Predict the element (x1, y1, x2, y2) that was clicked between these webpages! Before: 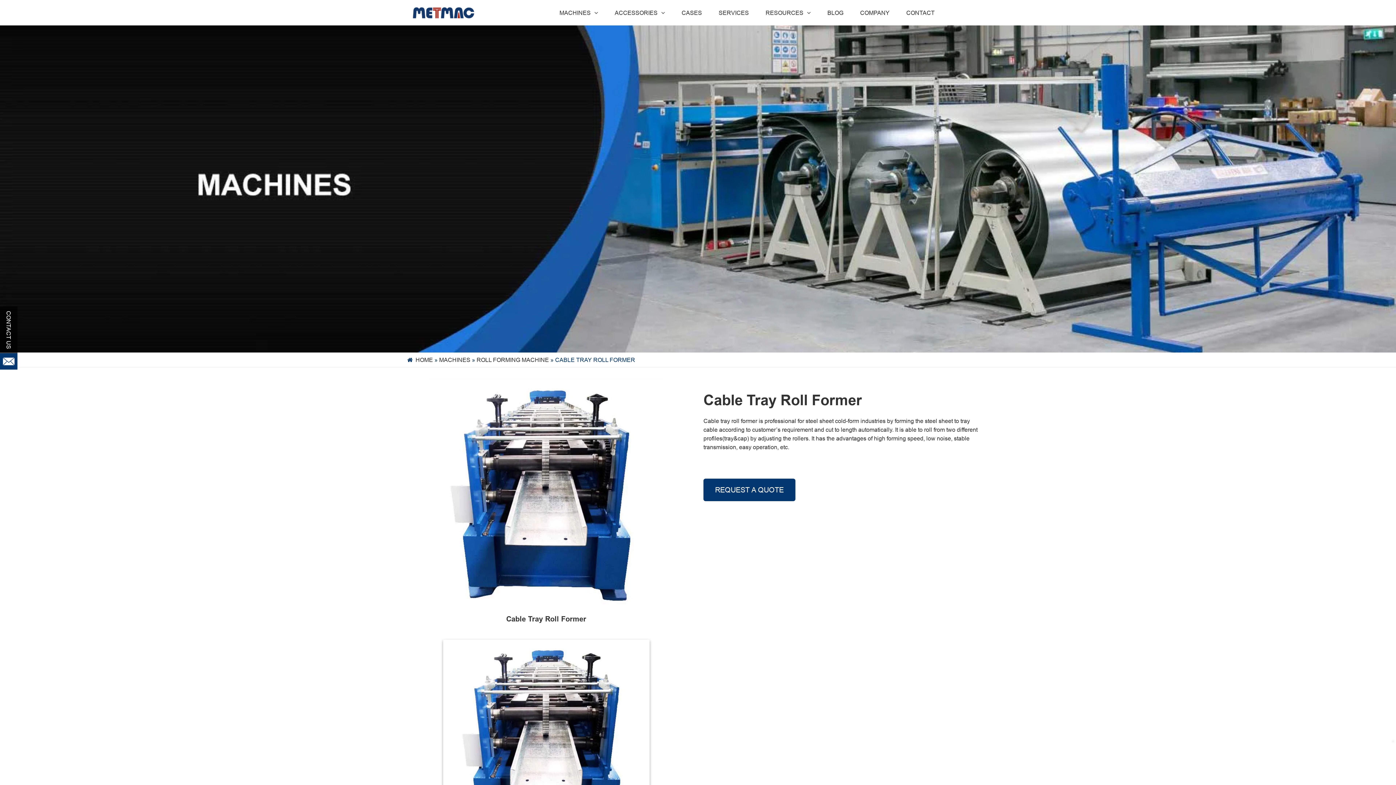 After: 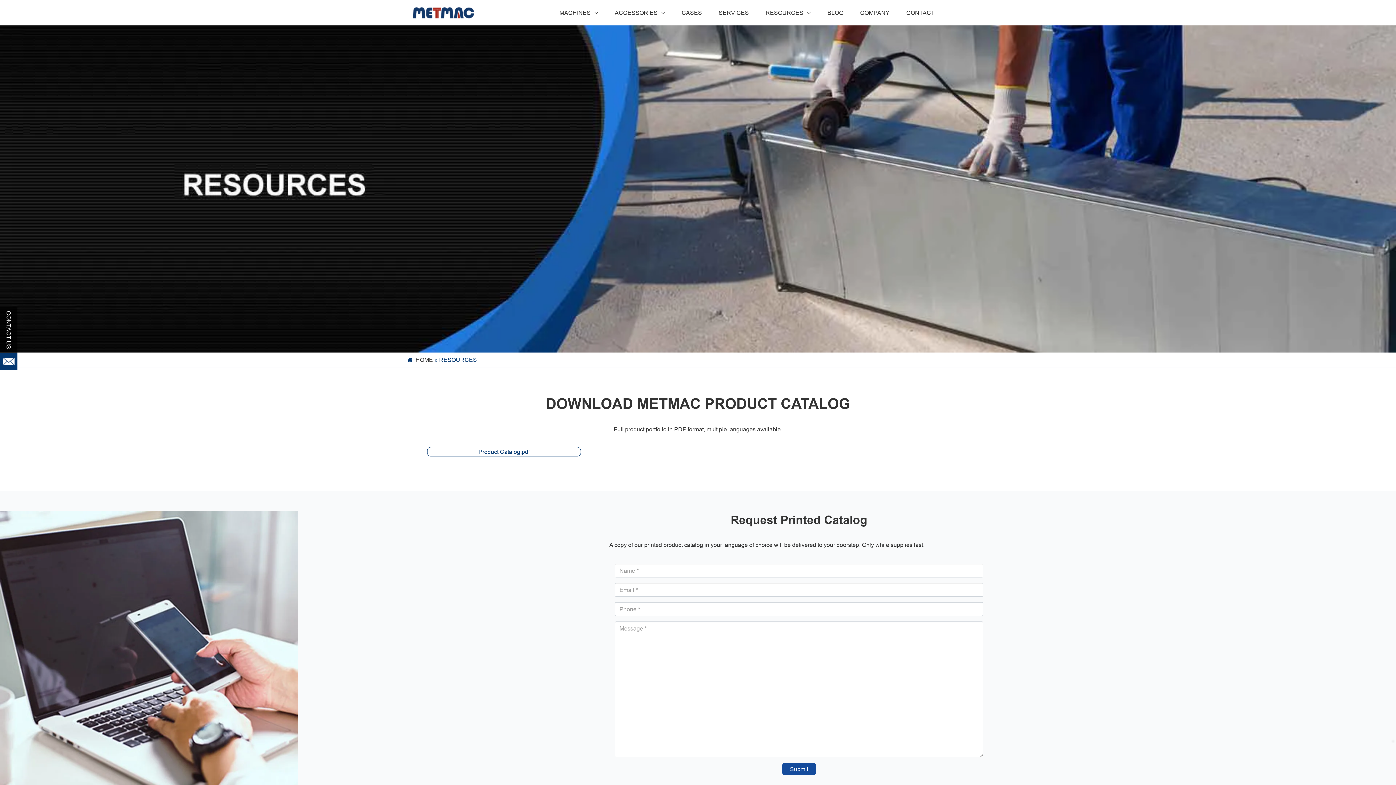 Action: label: RESOURCES bbox: (757, 0, 819, 25)